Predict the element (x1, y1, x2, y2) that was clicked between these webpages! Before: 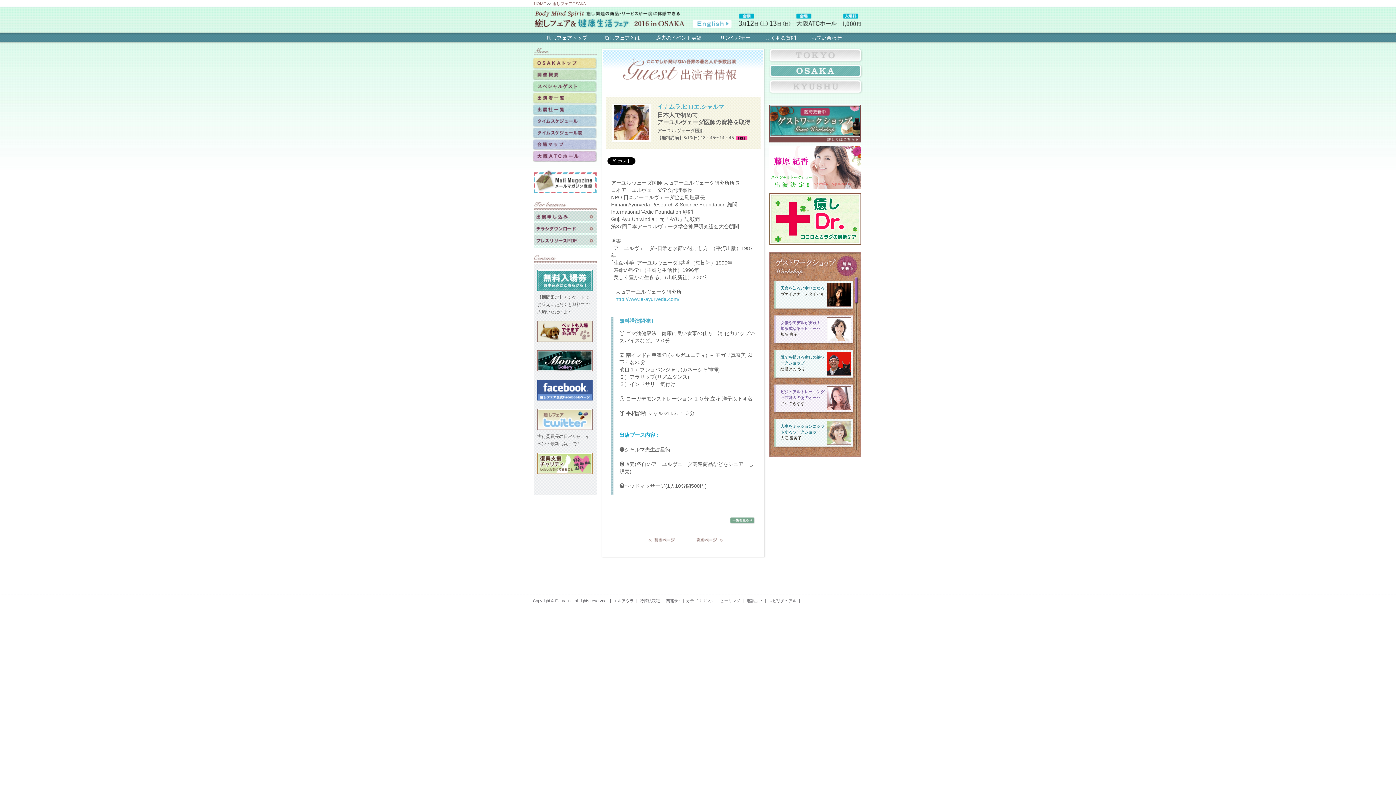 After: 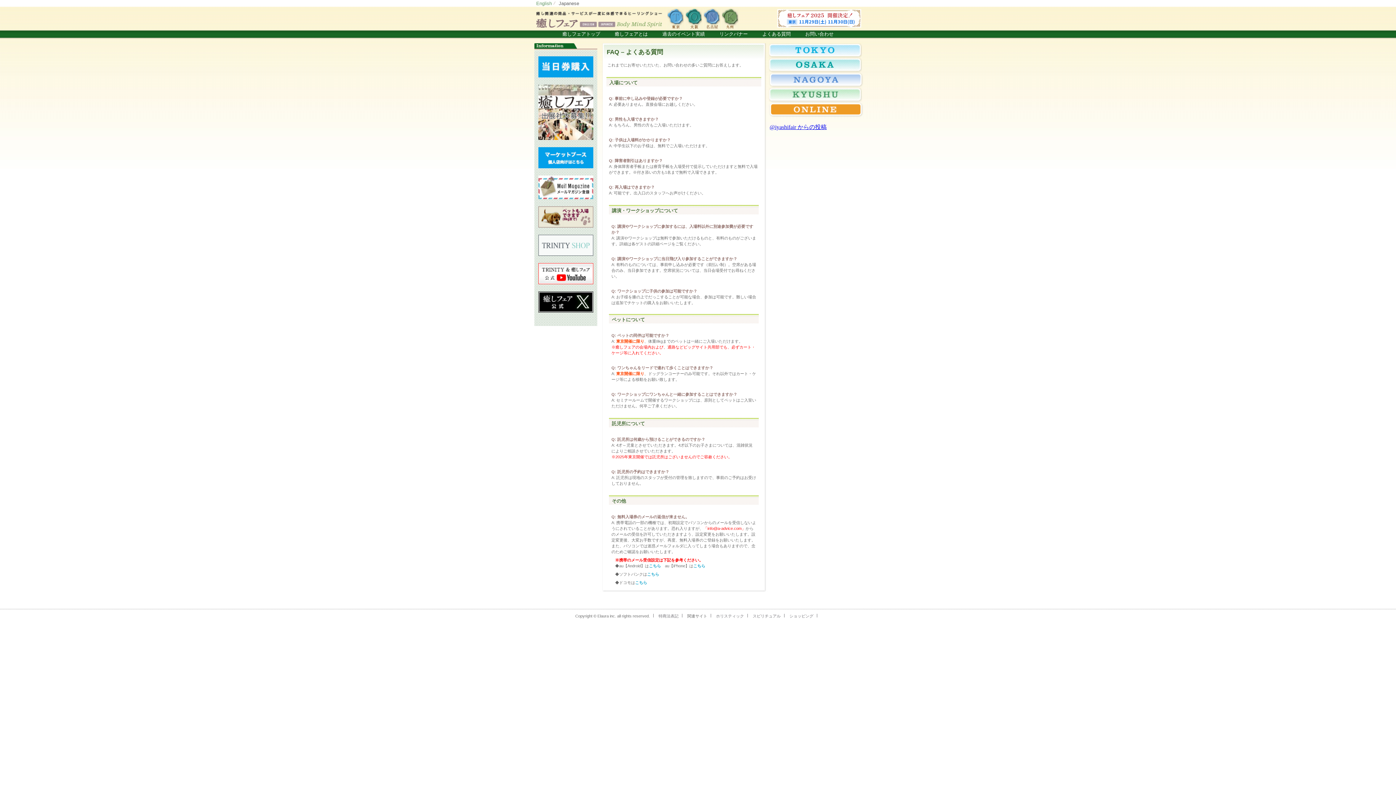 Action: bbox: (537, 338, 592, 344)